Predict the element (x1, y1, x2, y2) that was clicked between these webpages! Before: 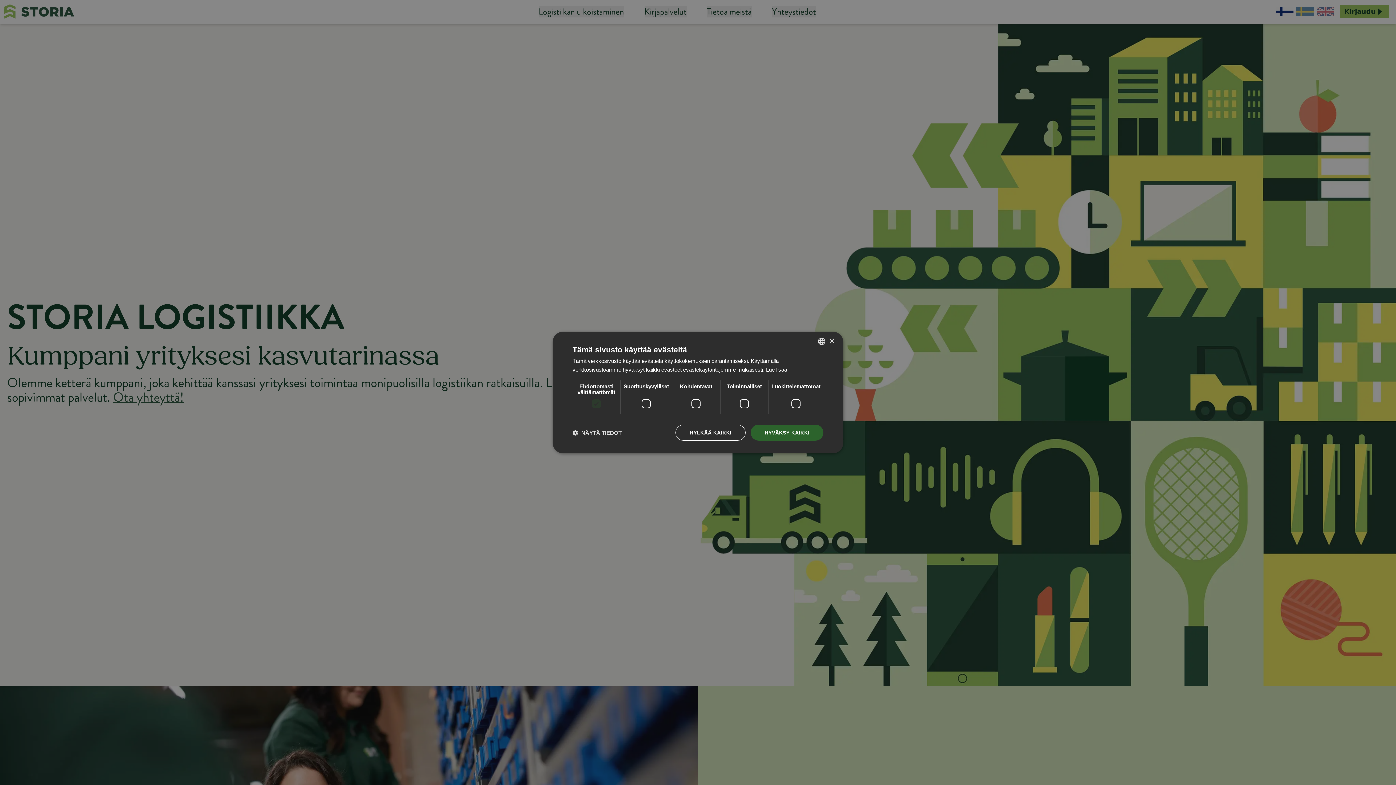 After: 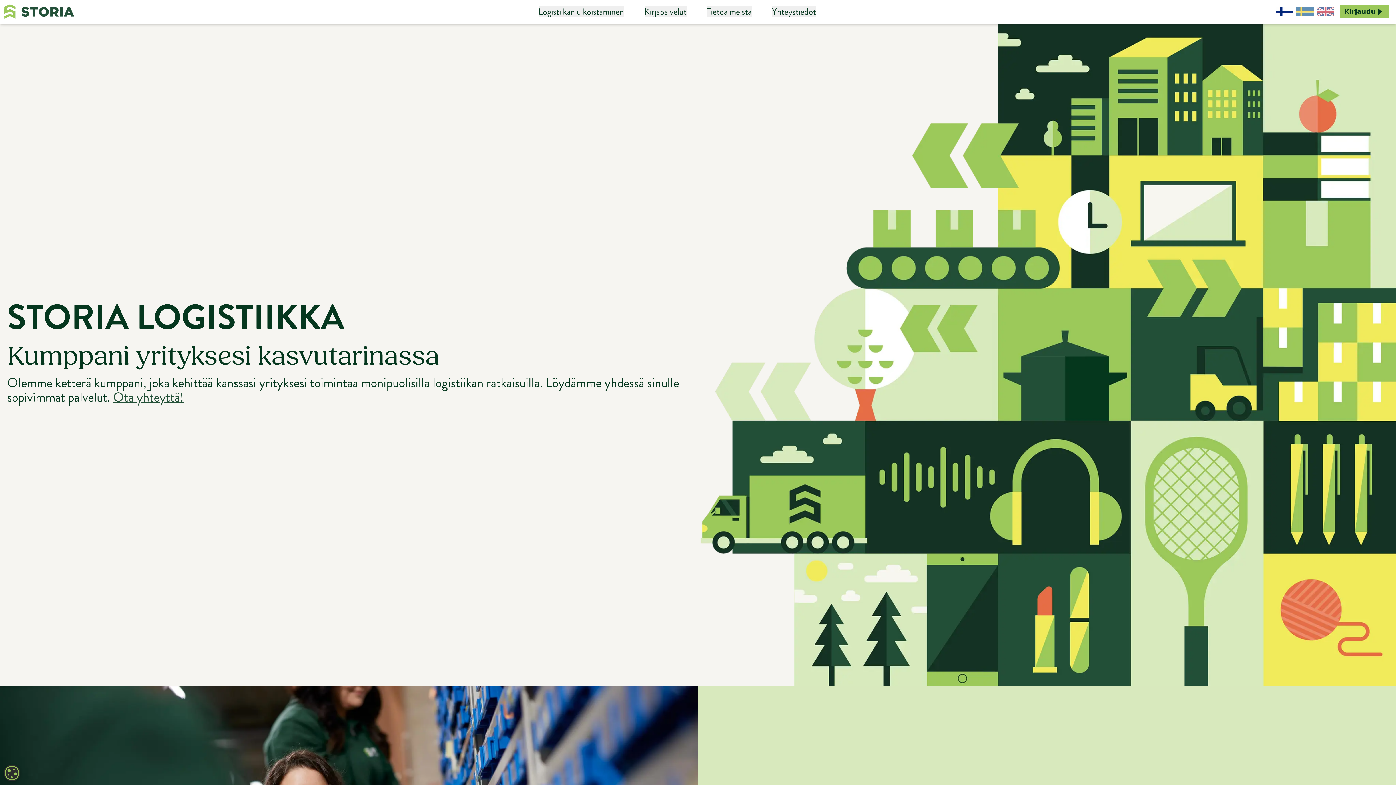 Action: label: HYVÄKSY KAIKKI bbox: (751, 424, 823, 440)